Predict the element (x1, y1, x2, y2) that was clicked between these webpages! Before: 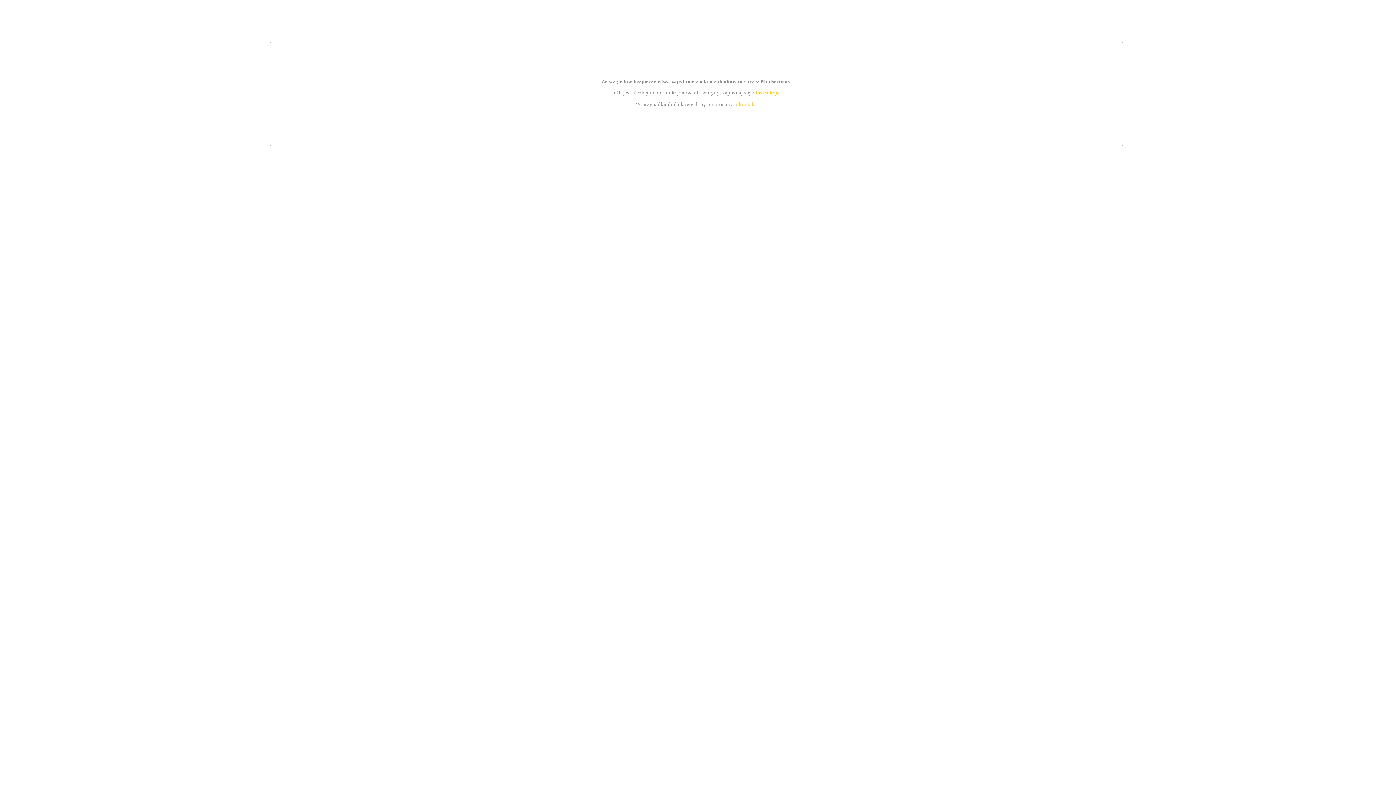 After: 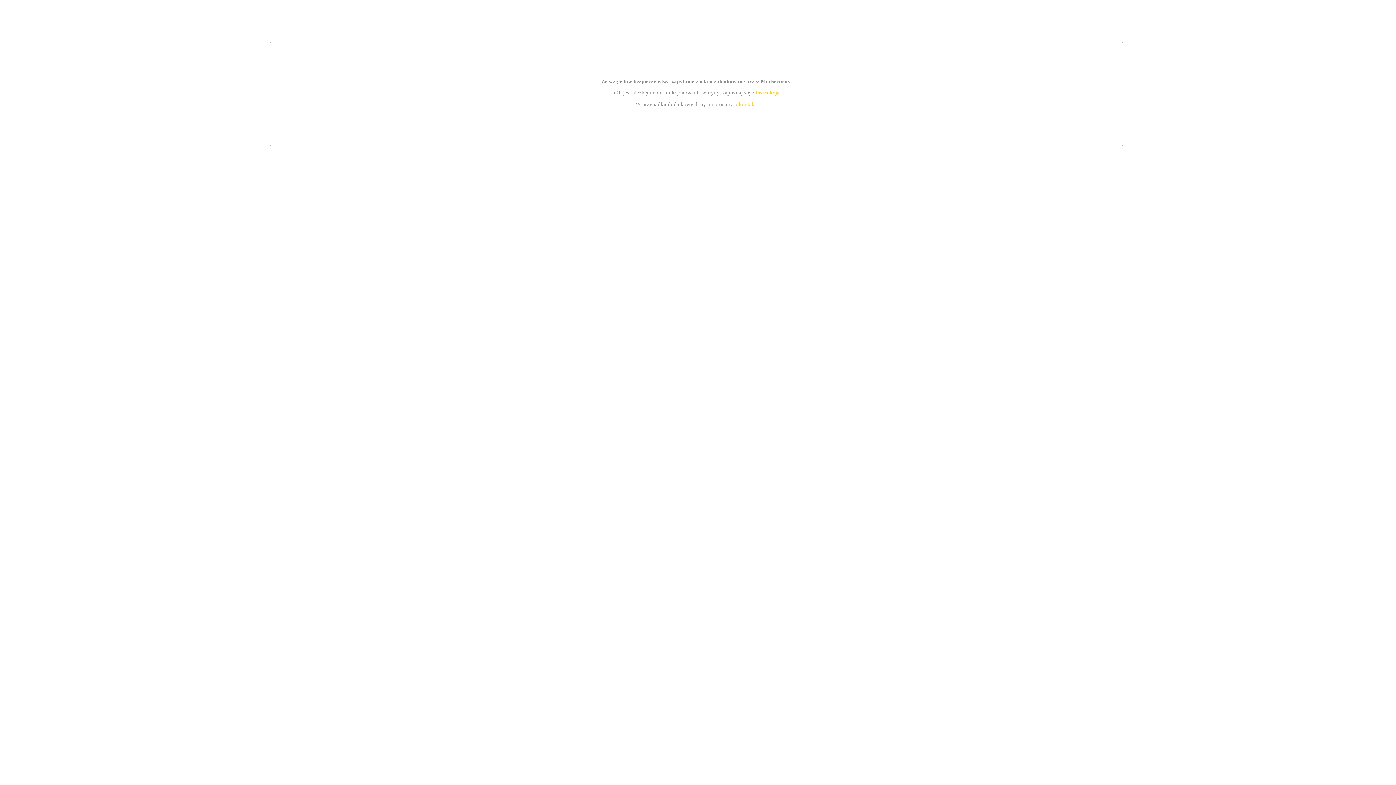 Action: bbox: (755, 89, 779, 95) label: instrukcją